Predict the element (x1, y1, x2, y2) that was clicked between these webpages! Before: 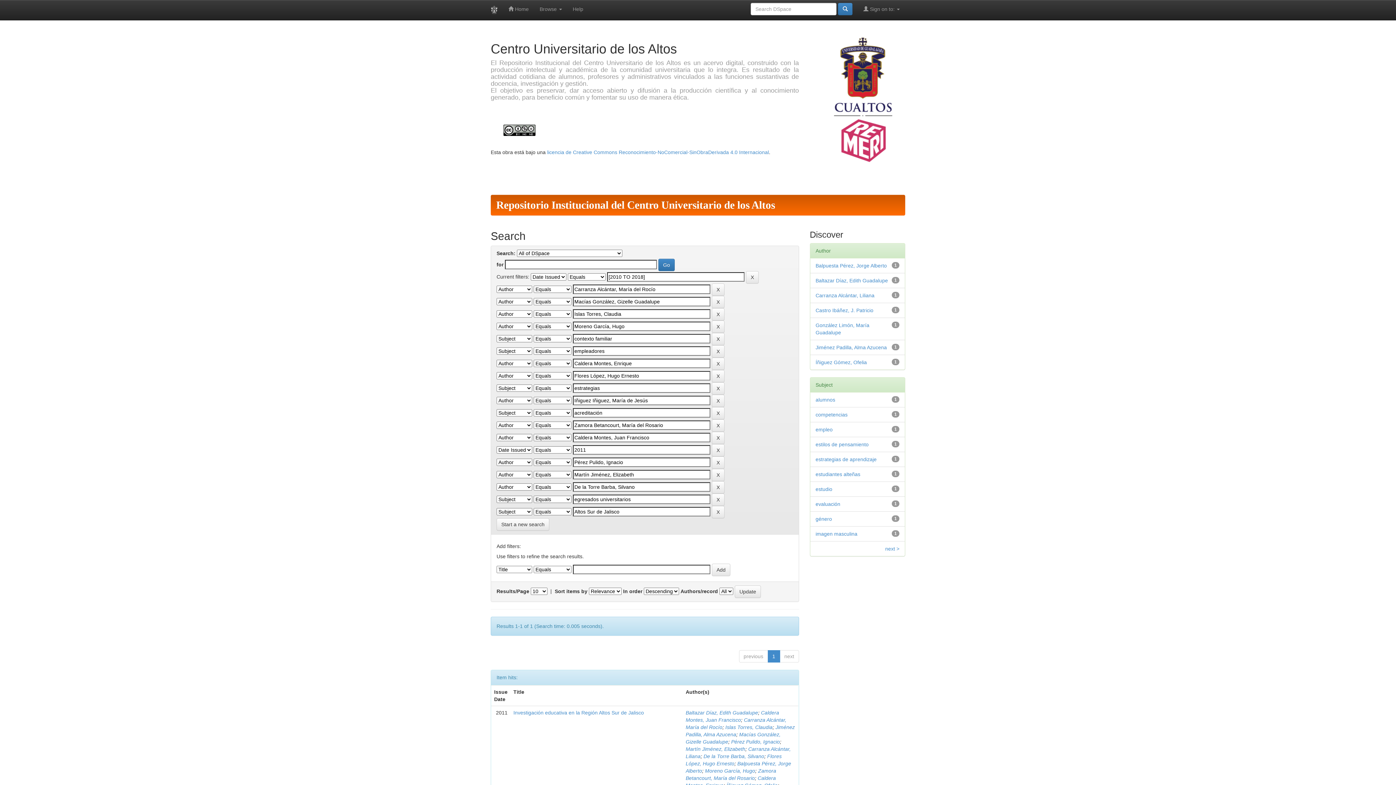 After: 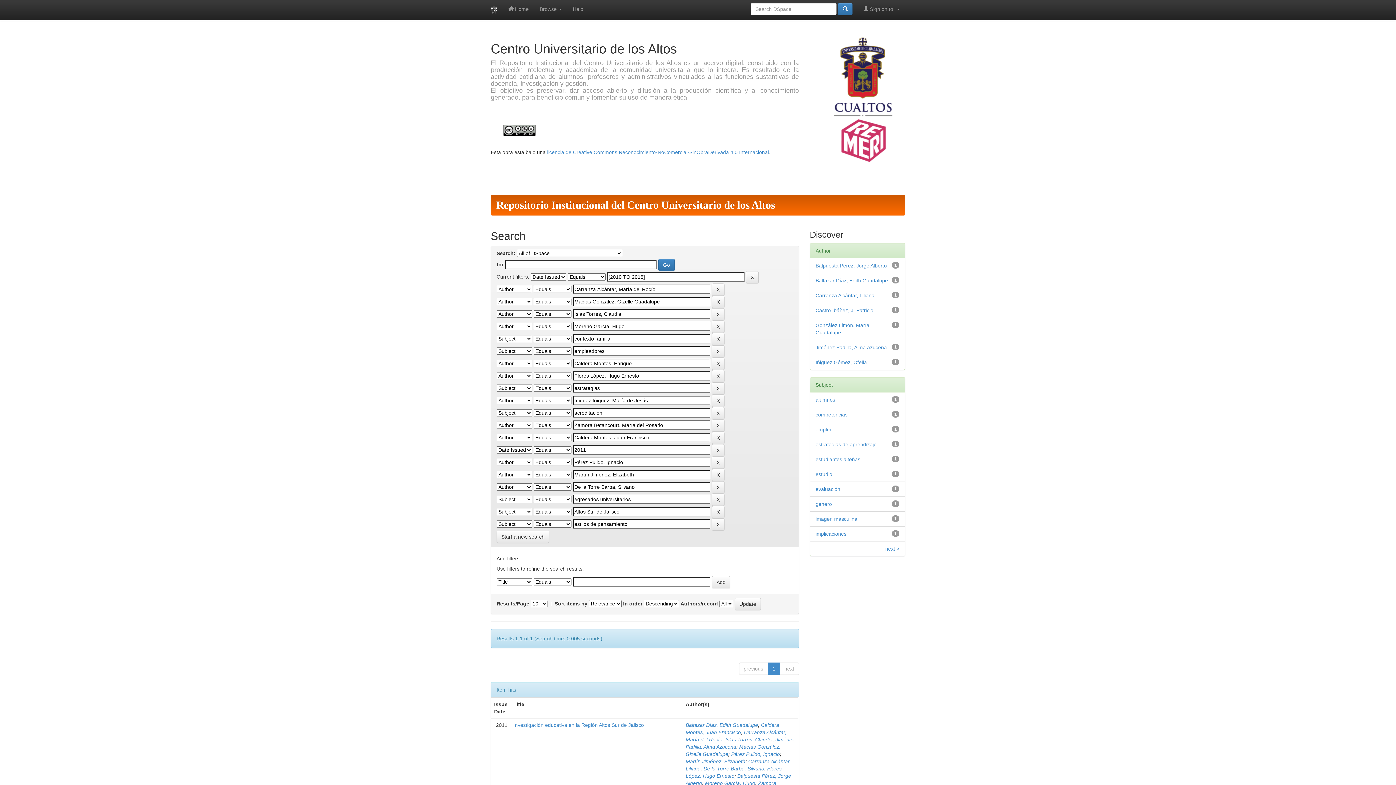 Action: label: estilos de pensamiento bbox: (815, 441, 868, 447)